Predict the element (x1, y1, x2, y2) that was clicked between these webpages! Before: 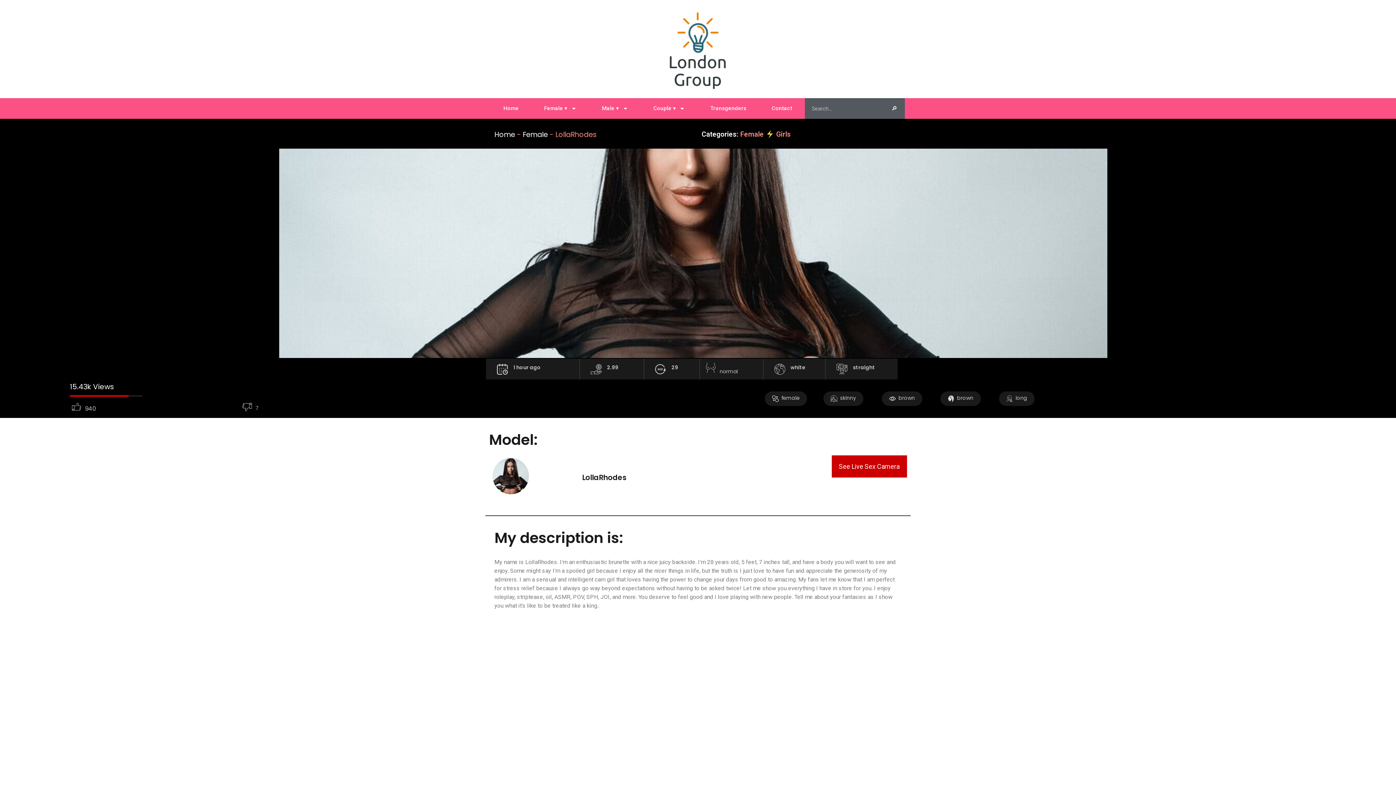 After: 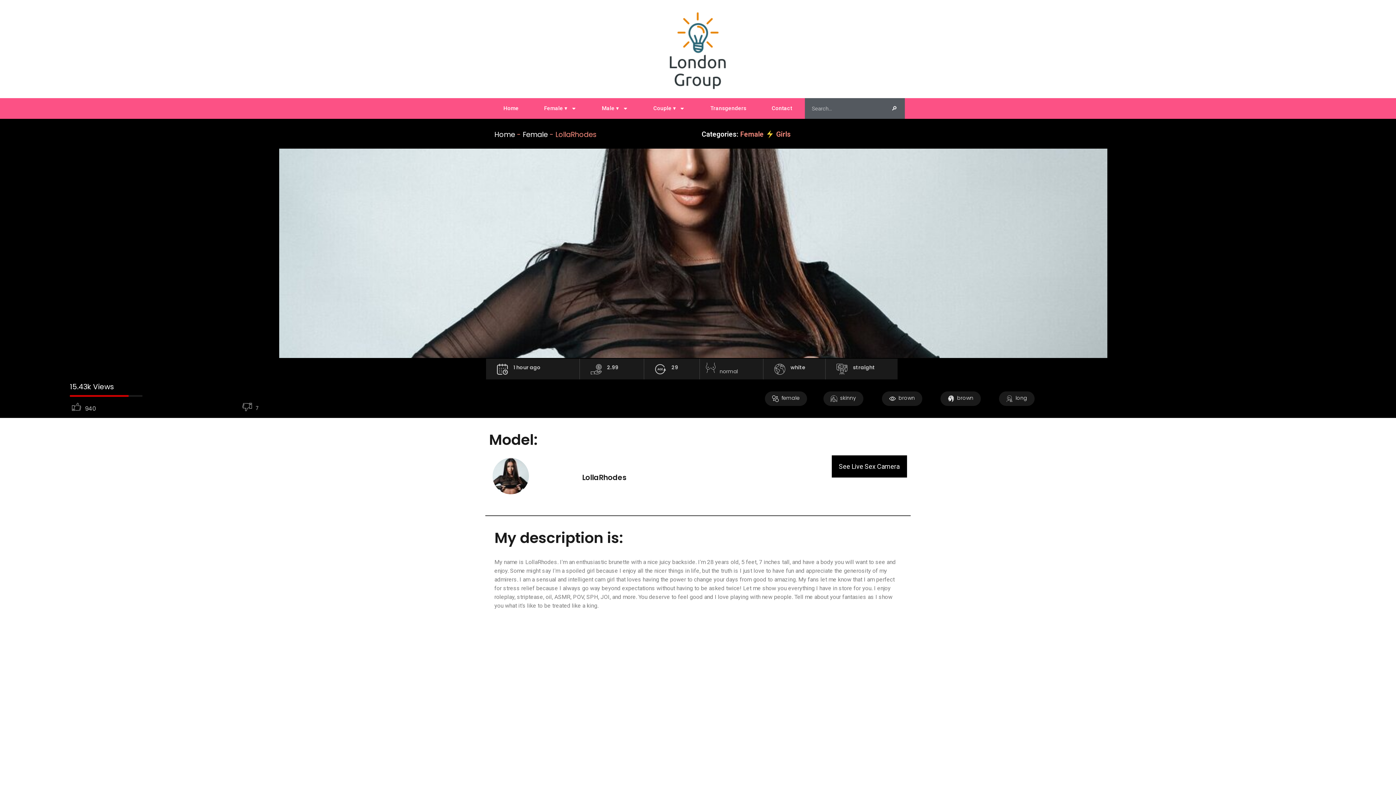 Action: label: See Live Sex Camera bbox: (831, 455, 907, 477)